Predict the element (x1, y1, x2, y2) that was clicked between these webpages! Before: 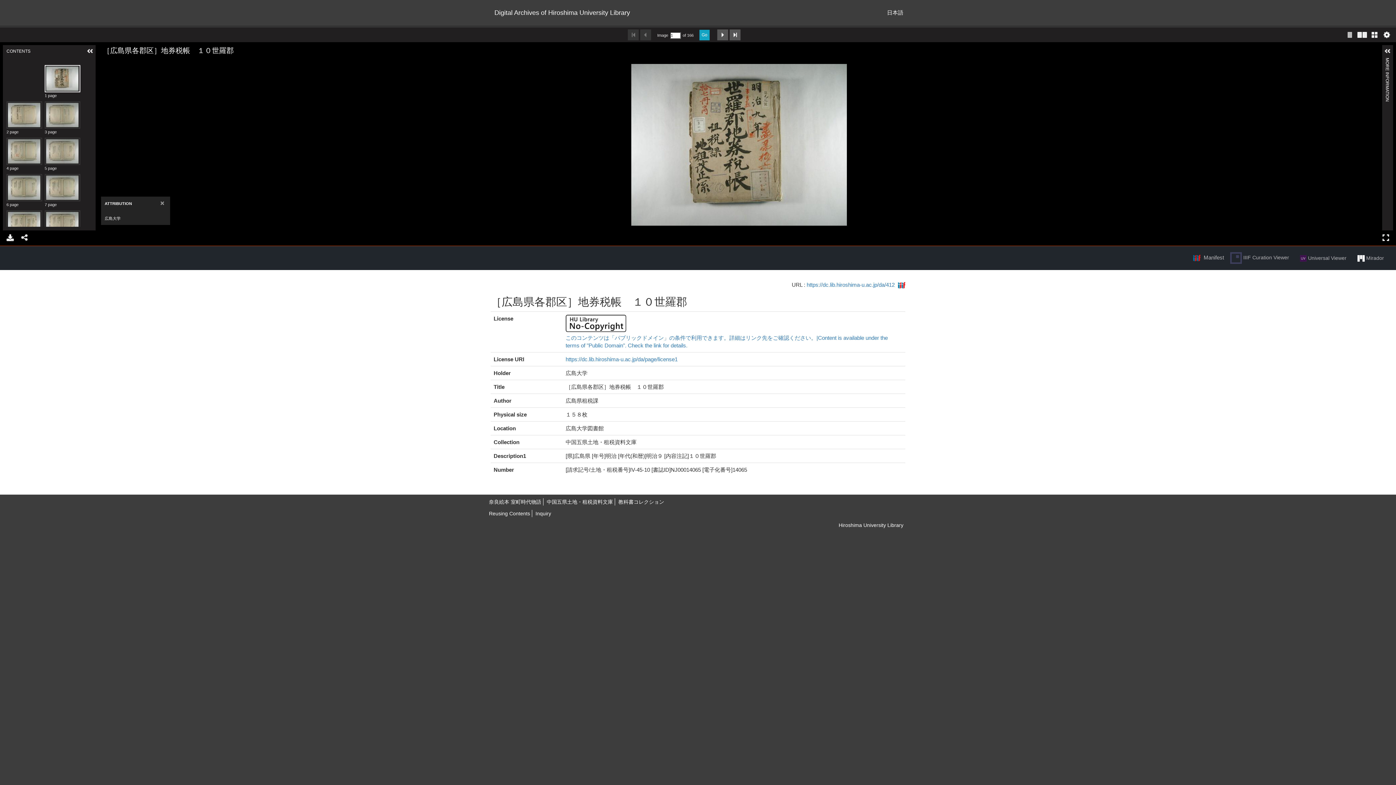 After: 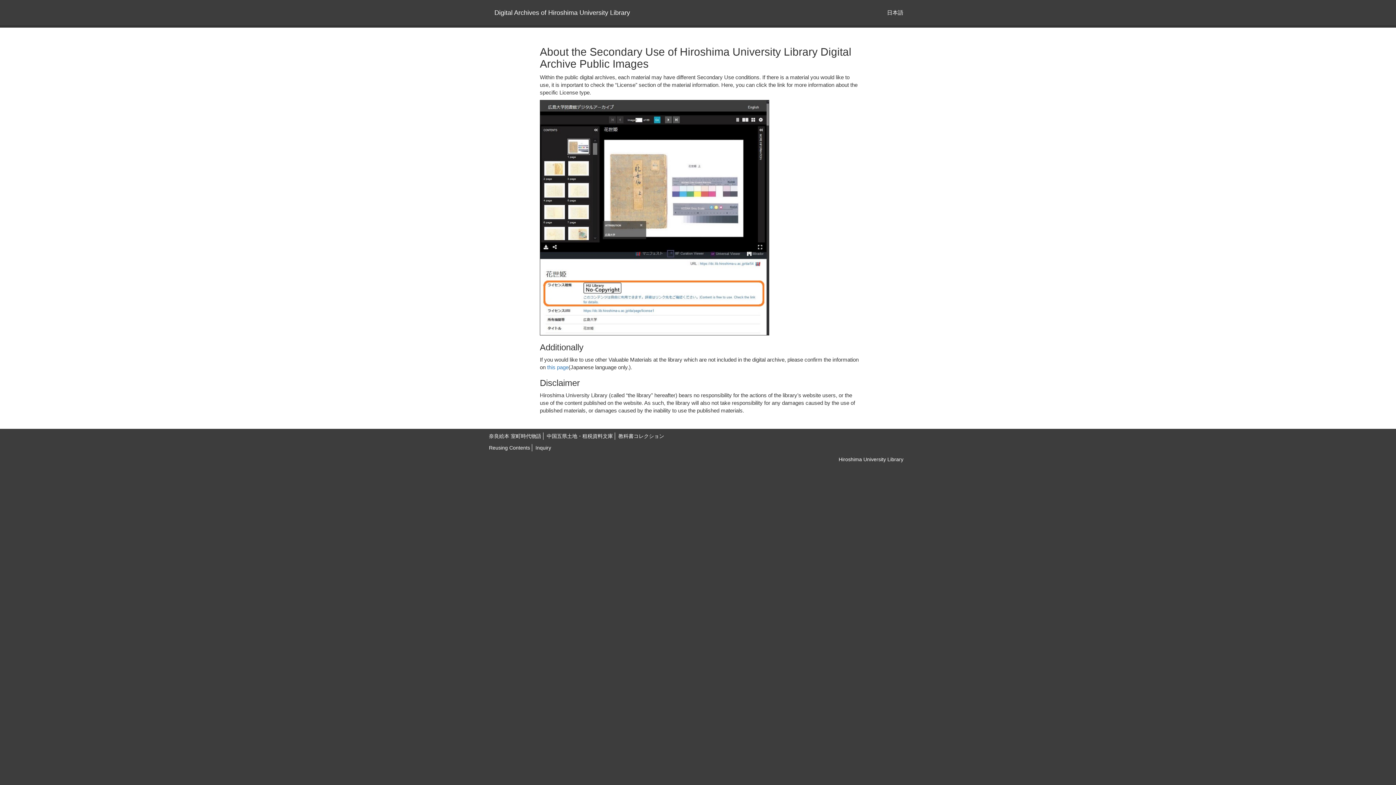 Action: bbox: (489, 510, 530, 516) label: Reusing Contents